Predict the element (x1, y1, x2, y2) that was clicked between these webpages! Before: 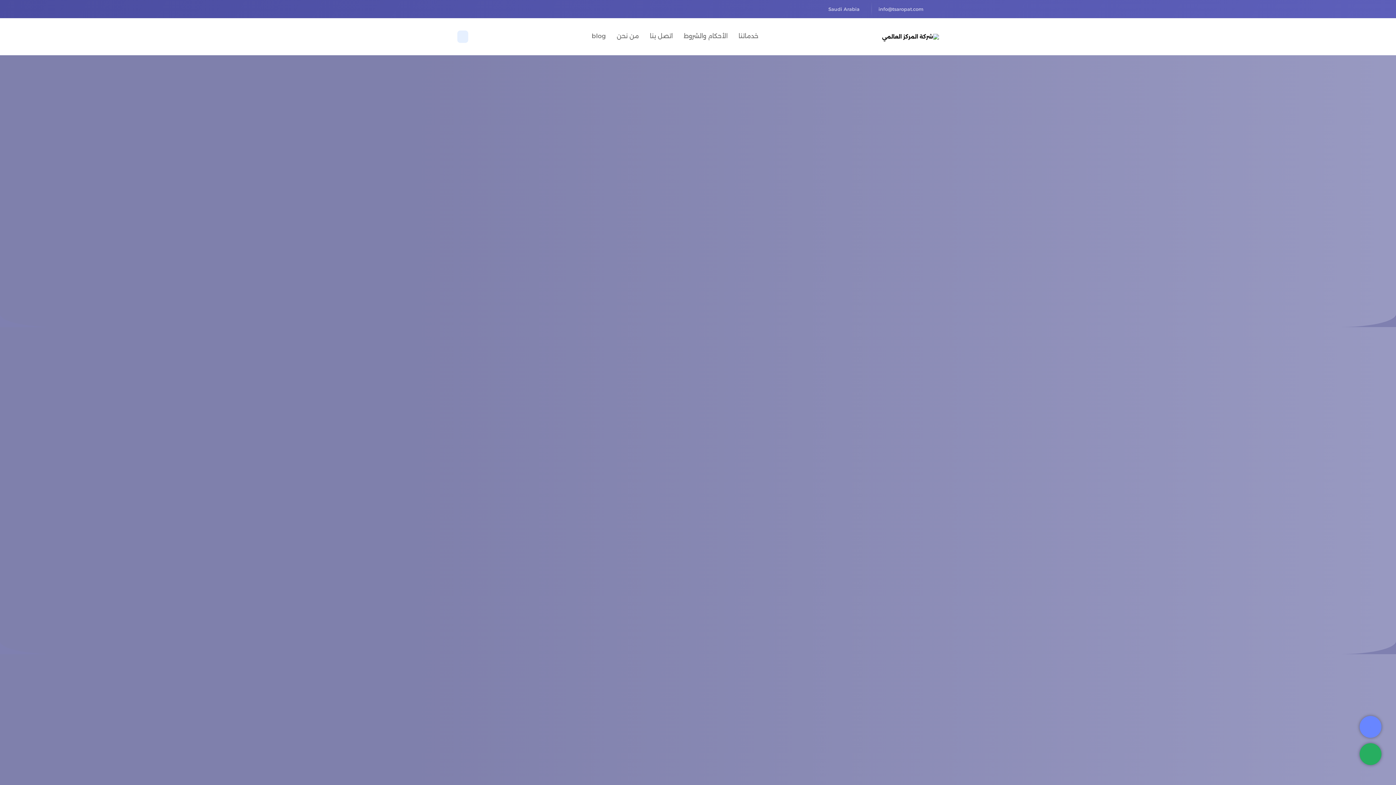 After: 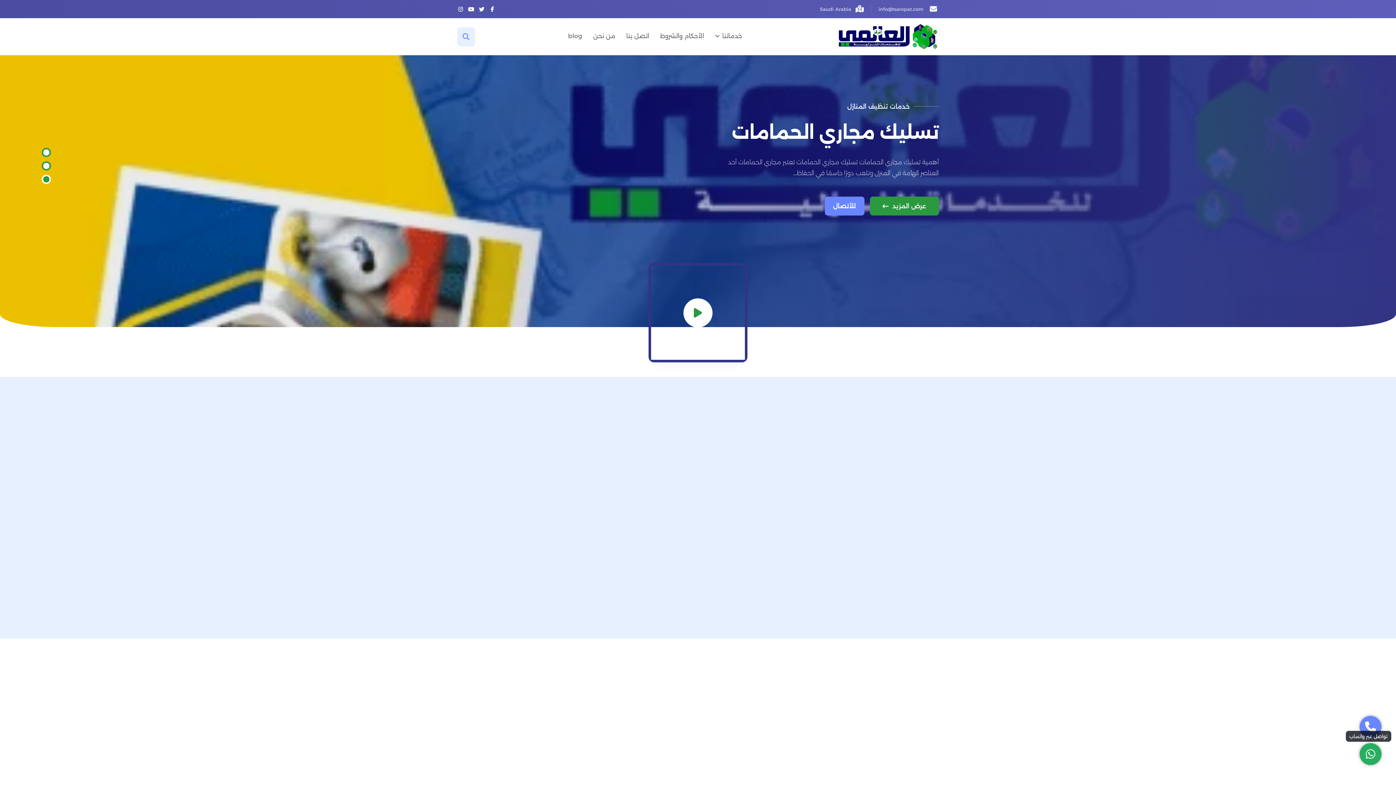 Action: bbox: (1360, 743, 1381, 765) label:   الواتساب  